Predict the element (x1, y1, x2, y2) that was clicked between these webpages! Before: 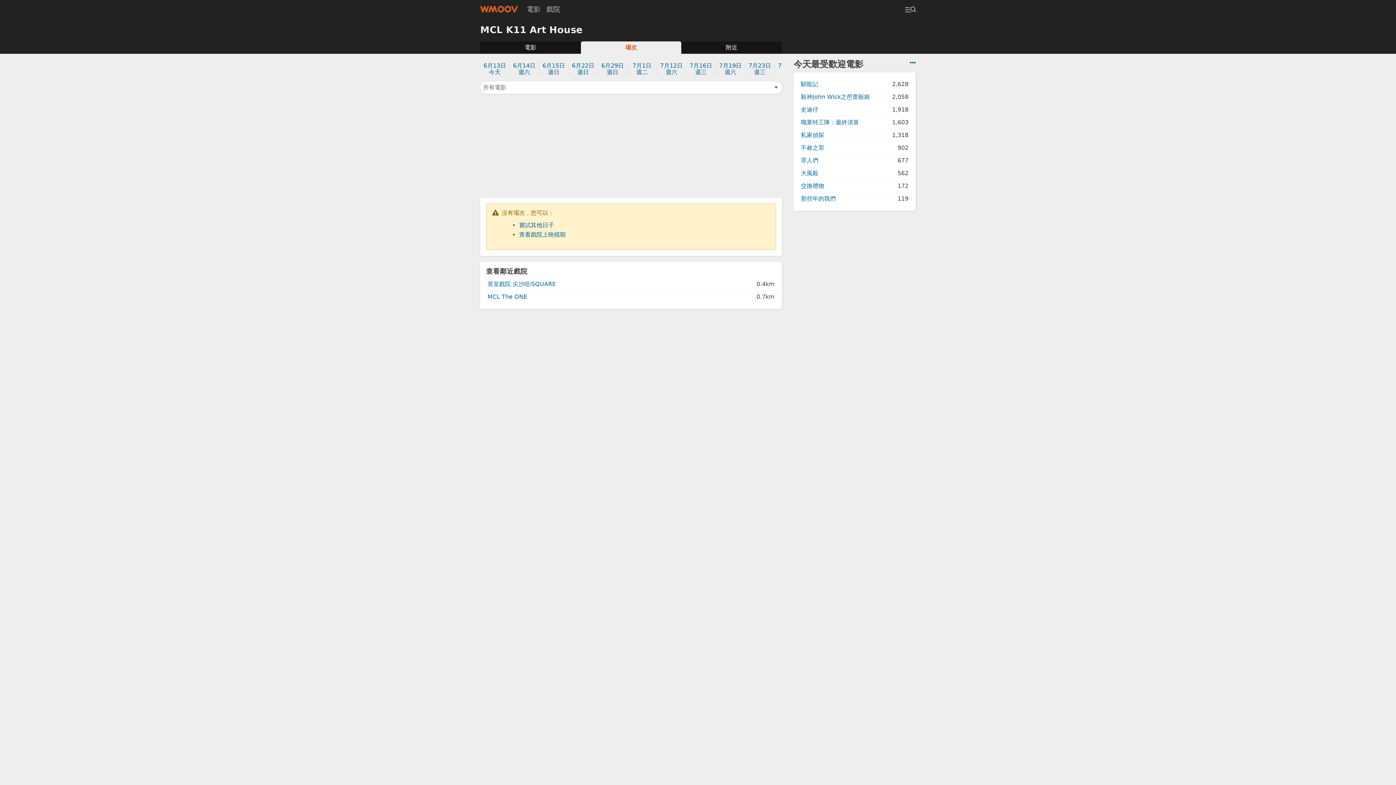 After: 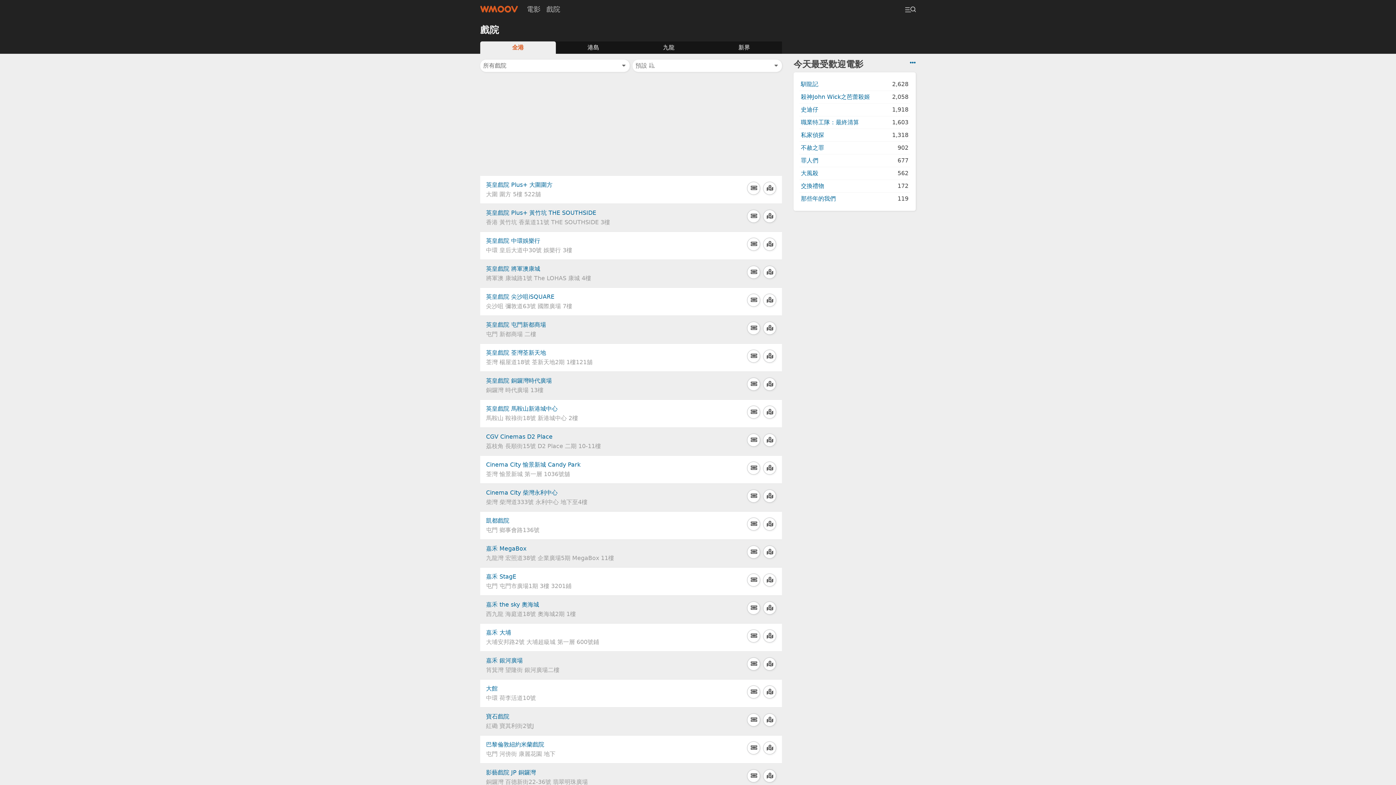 Action: label: 戲院 bbox: (545, 2, 561, 15)